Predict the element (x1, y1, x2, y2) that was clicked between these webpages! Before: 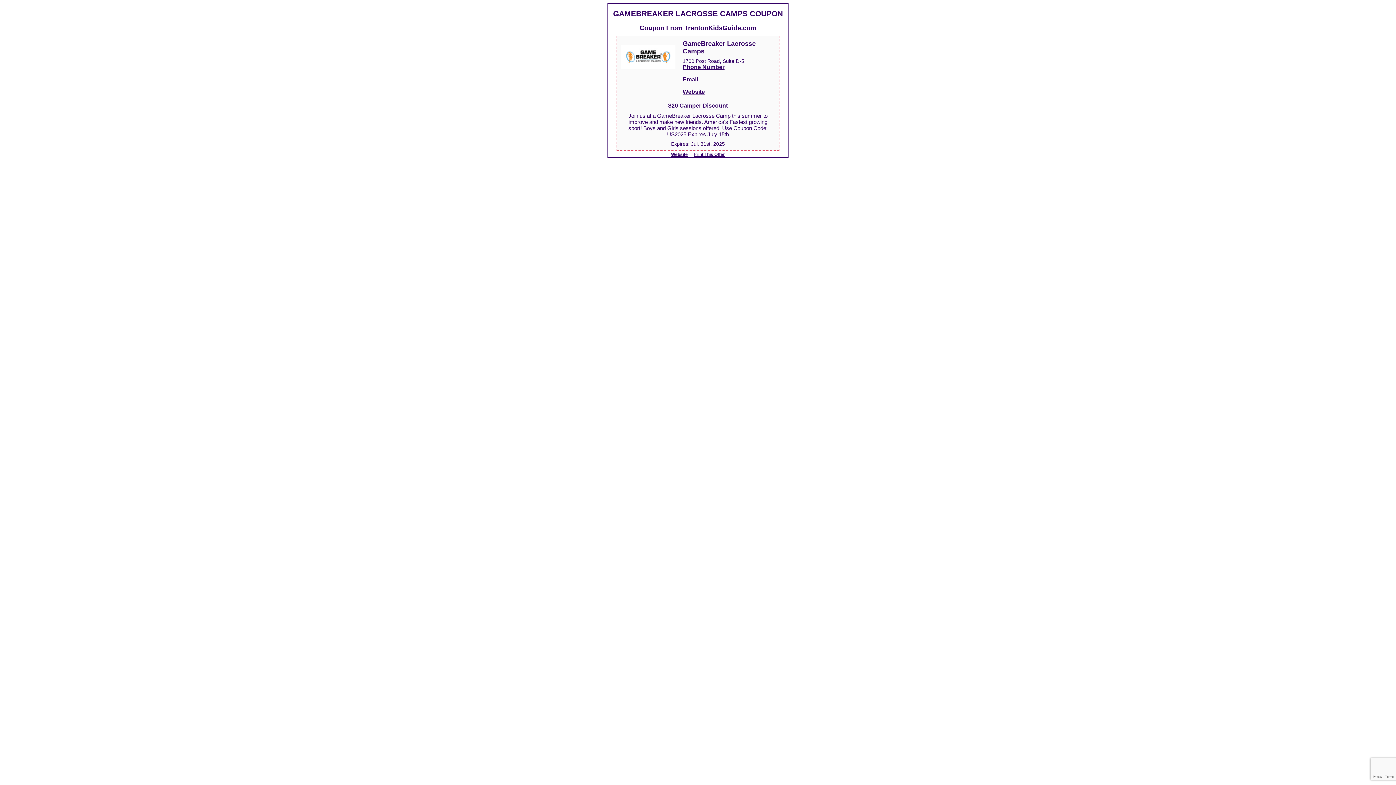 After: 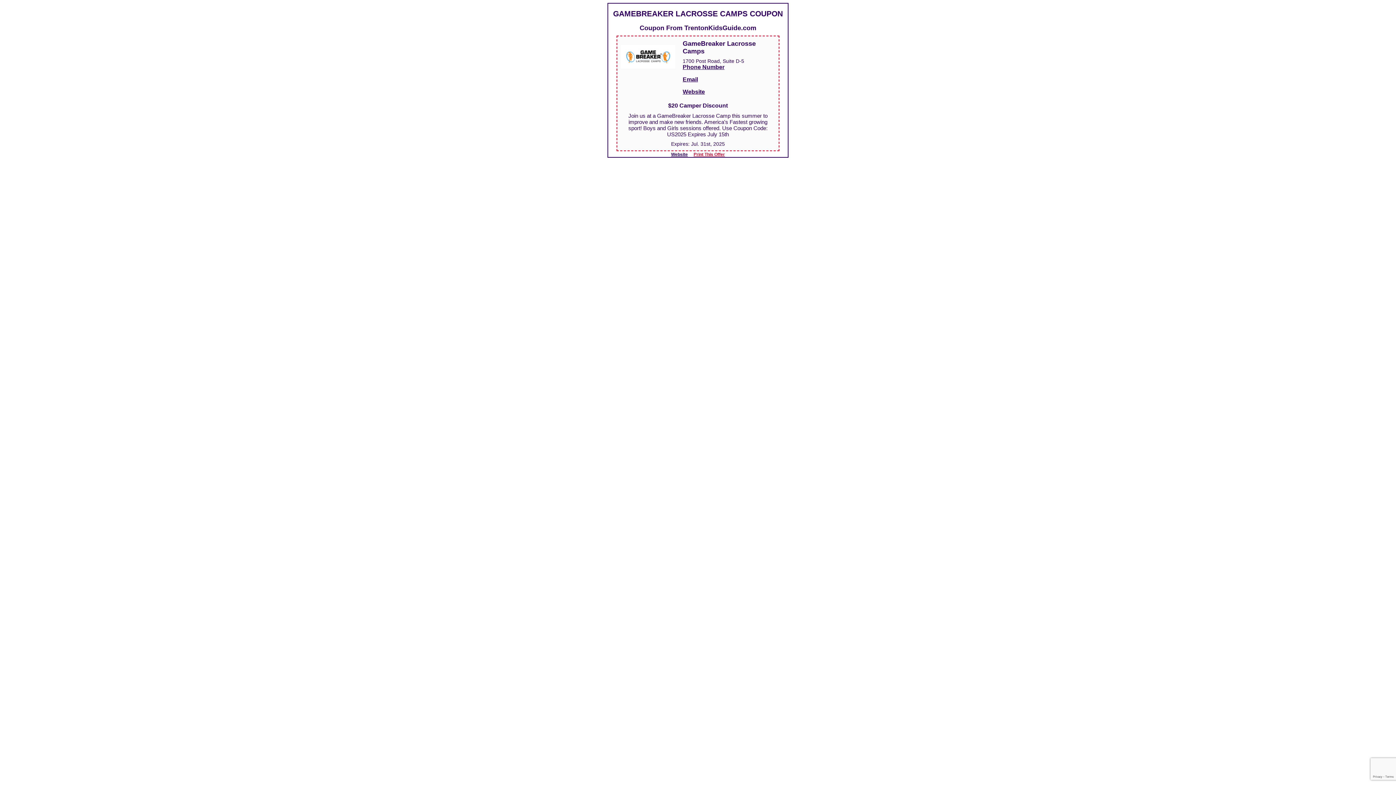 Action: label: Print This Offer bbox: (693, 152, 725, 157)